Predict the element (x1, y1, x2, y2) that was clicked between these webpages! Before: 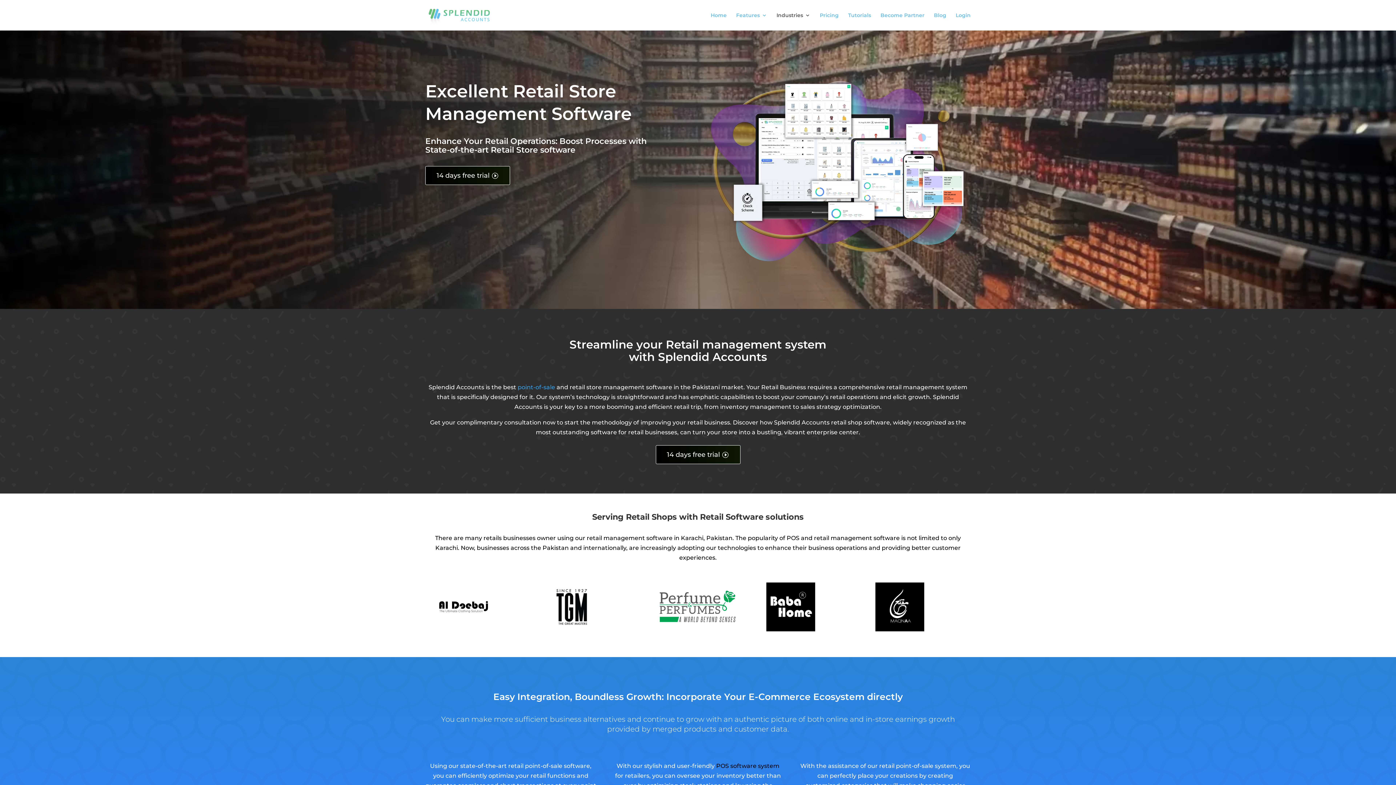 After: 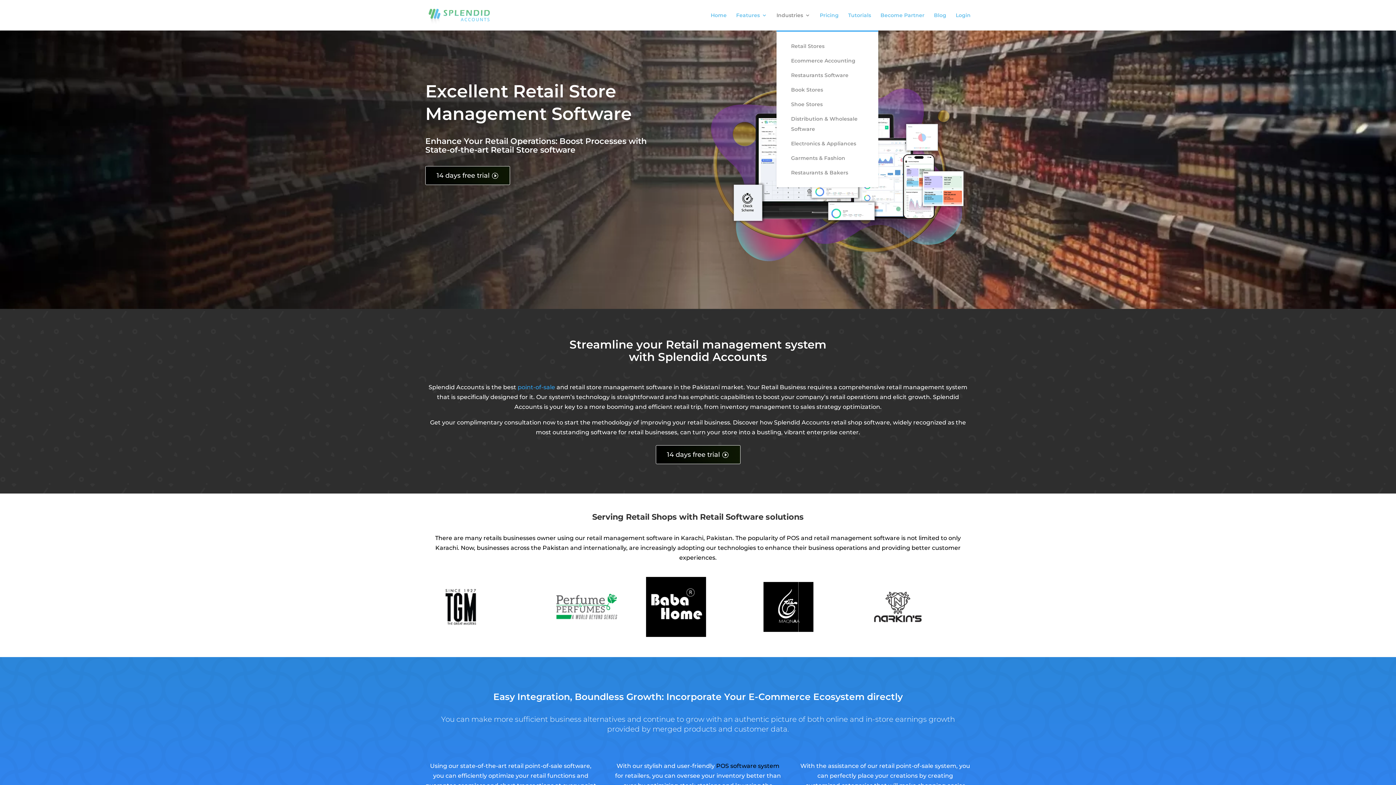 Action: bbox: (776, 12, 810, 30) label: Industries